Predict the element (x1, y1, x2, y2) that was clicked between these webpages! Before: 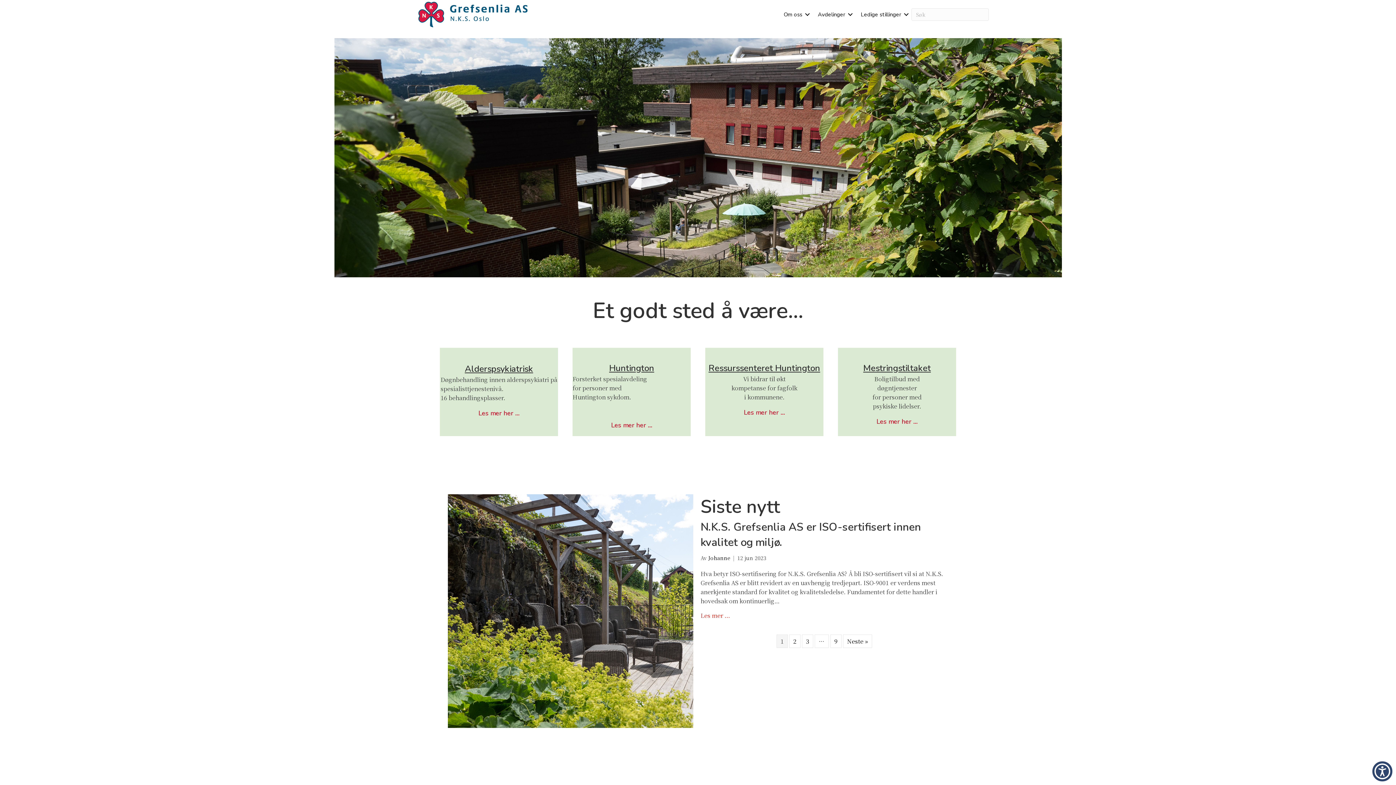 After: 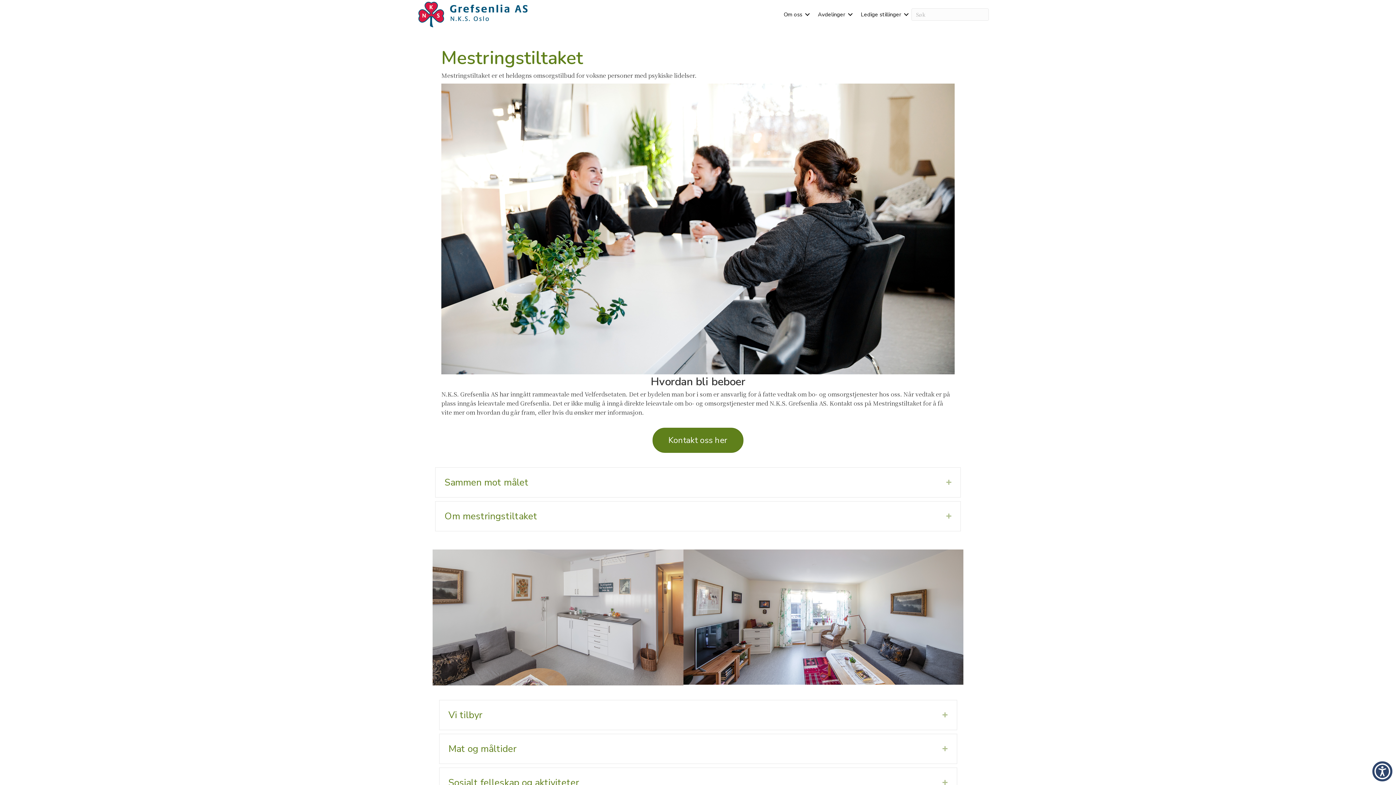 Action: bbox: (873, 414, 921, 429) label: Les mer her ...